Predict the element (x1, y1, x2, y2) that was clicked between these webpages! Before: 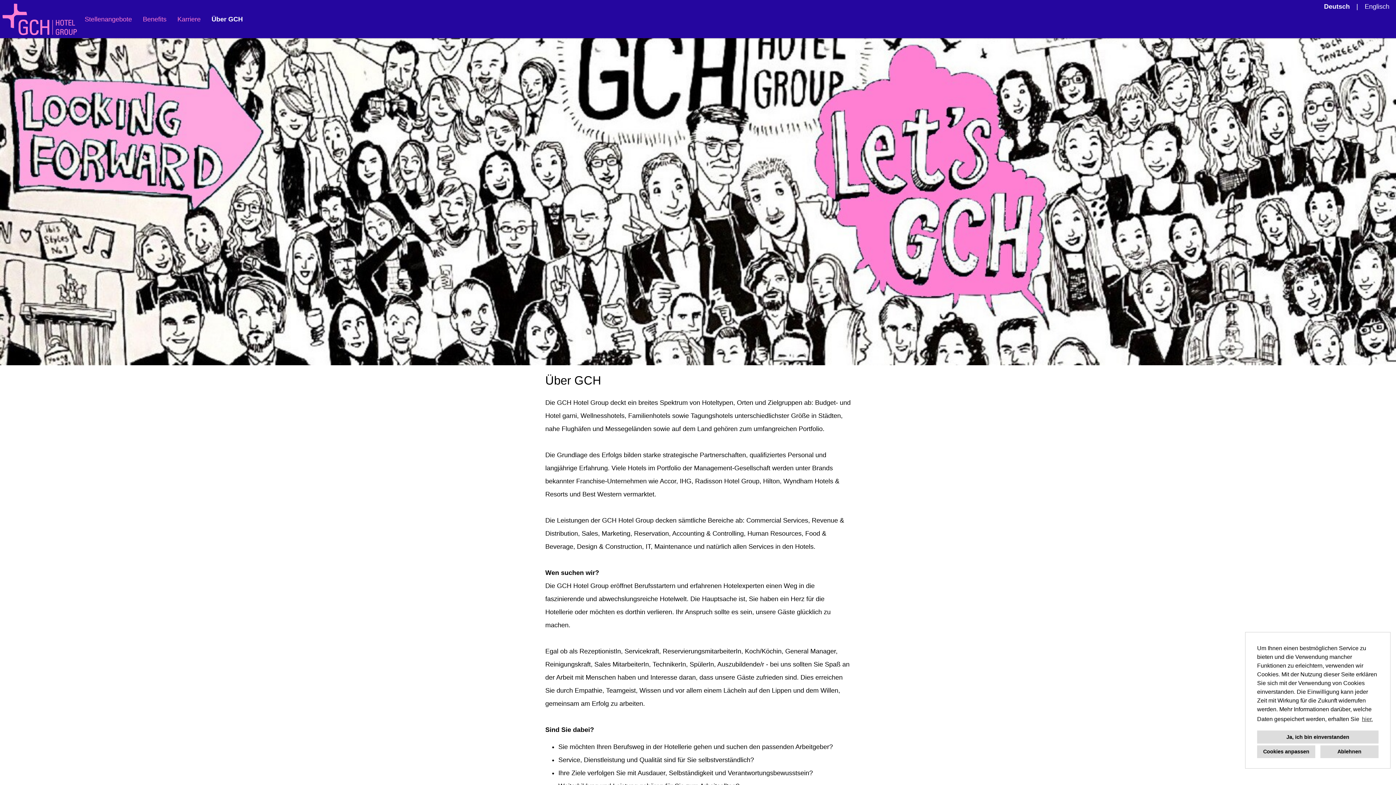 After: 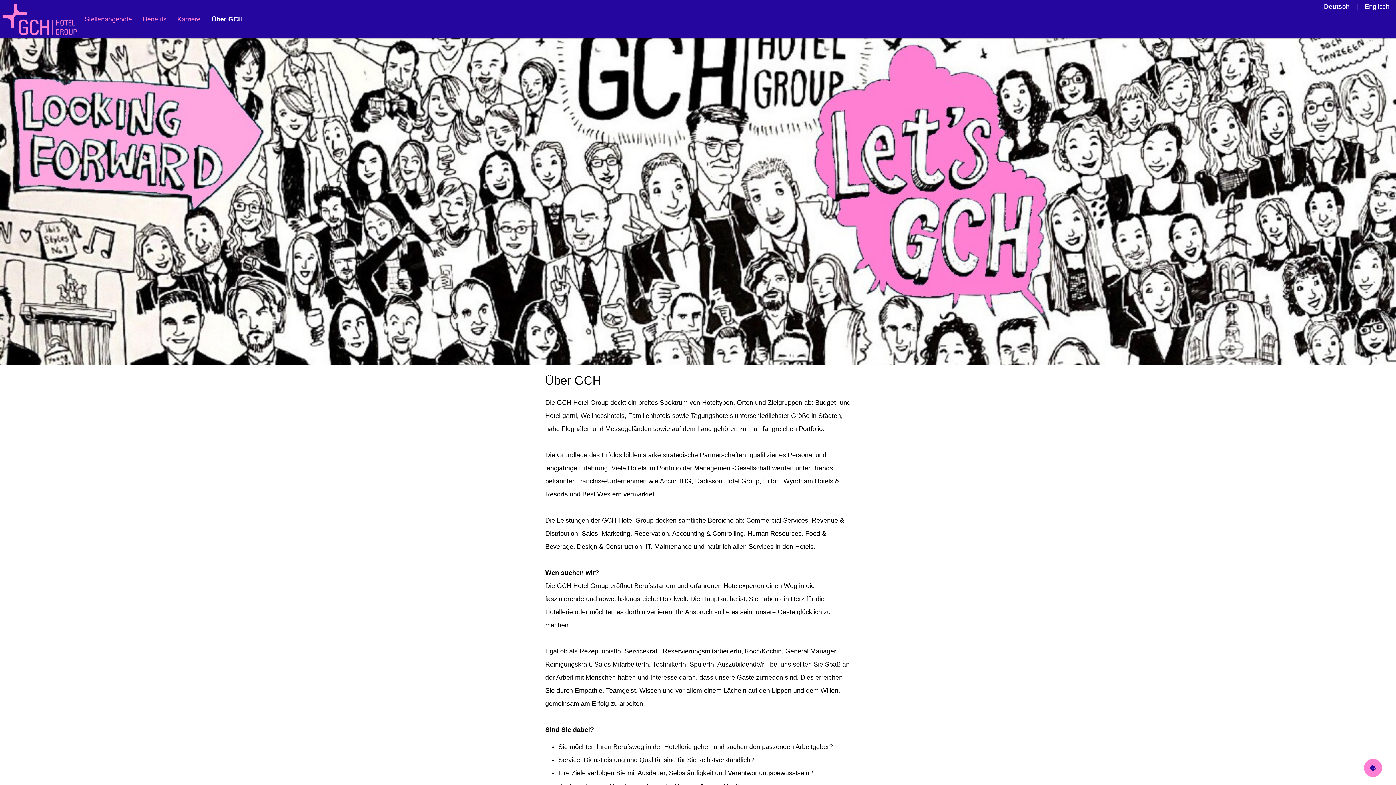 Action: label: deny cookies bbox: (1320, 745, 1378, 758)